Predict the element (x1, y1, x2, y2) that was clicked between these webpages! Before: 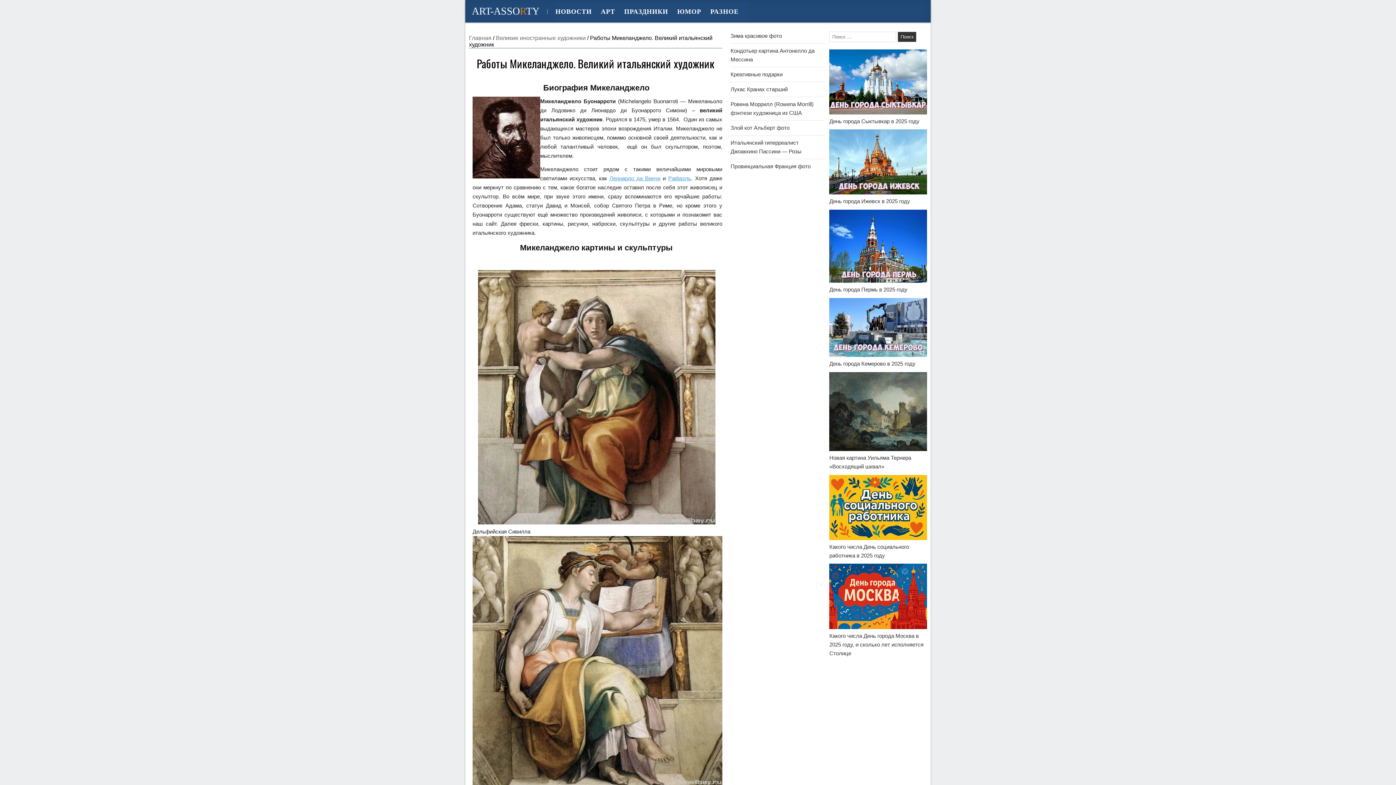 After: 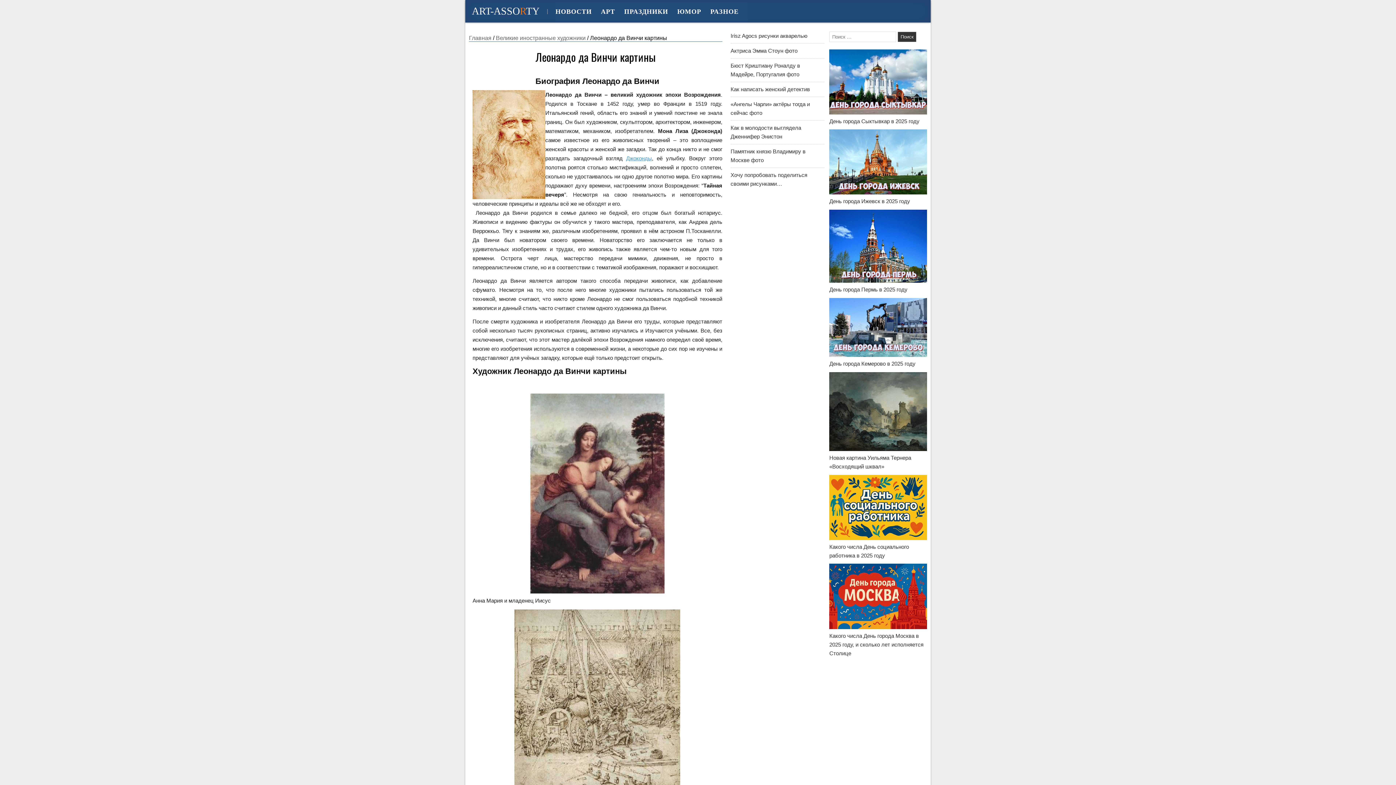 Action: bbox: (609, 175, 660, 181) label: Леонардо да Винчи